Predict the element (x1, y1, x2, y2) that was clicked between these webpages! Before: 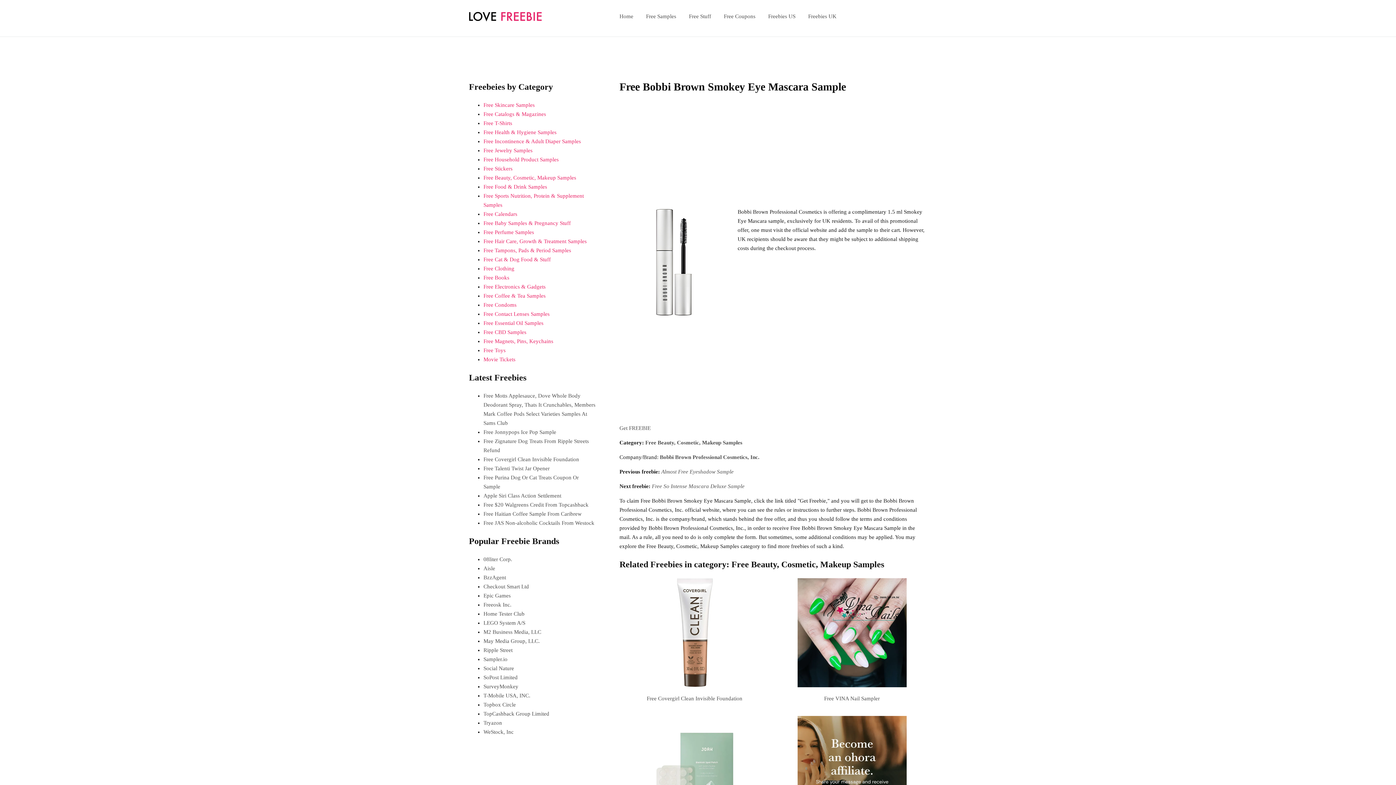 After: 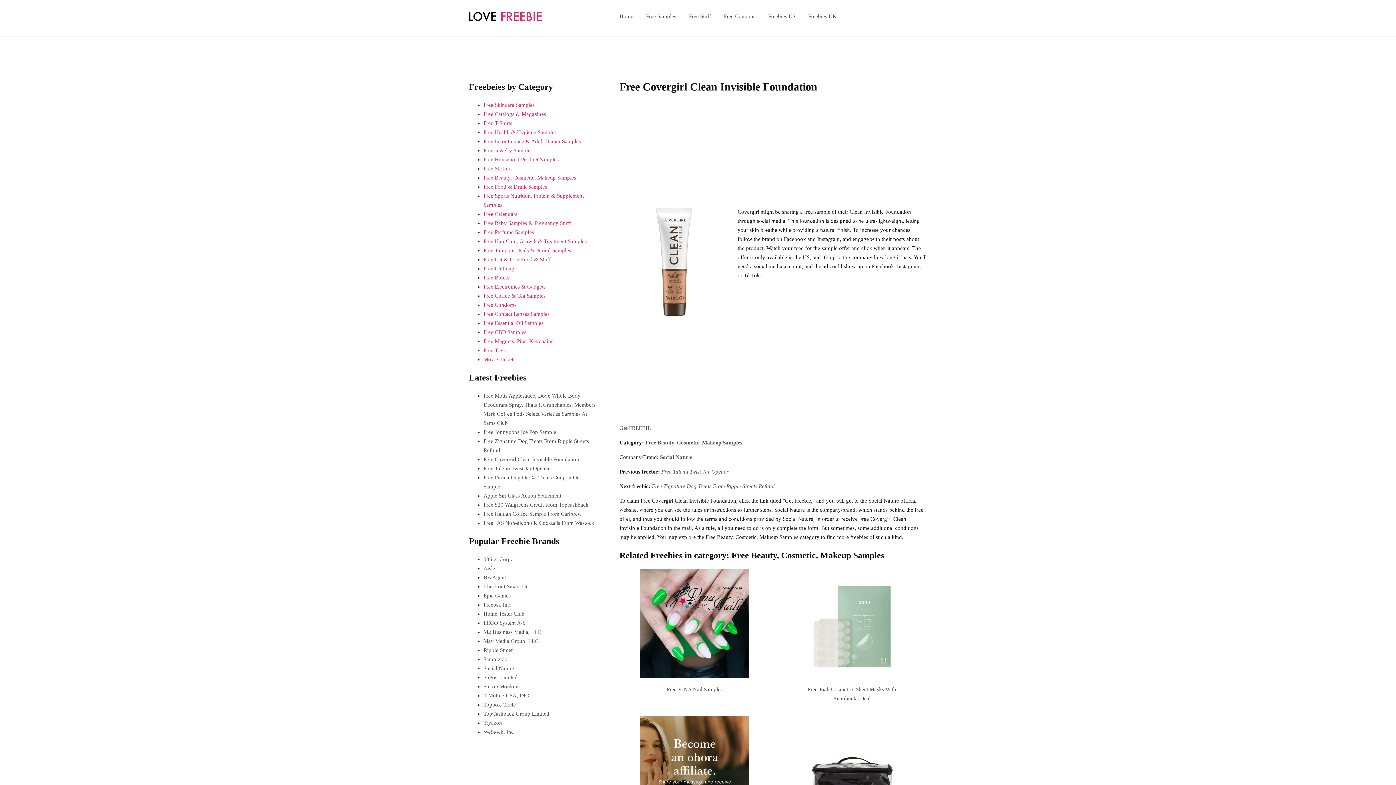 Action: label: Free Covergirl Clean Invisible Foundation bbox: (646, 696, 742, 701)